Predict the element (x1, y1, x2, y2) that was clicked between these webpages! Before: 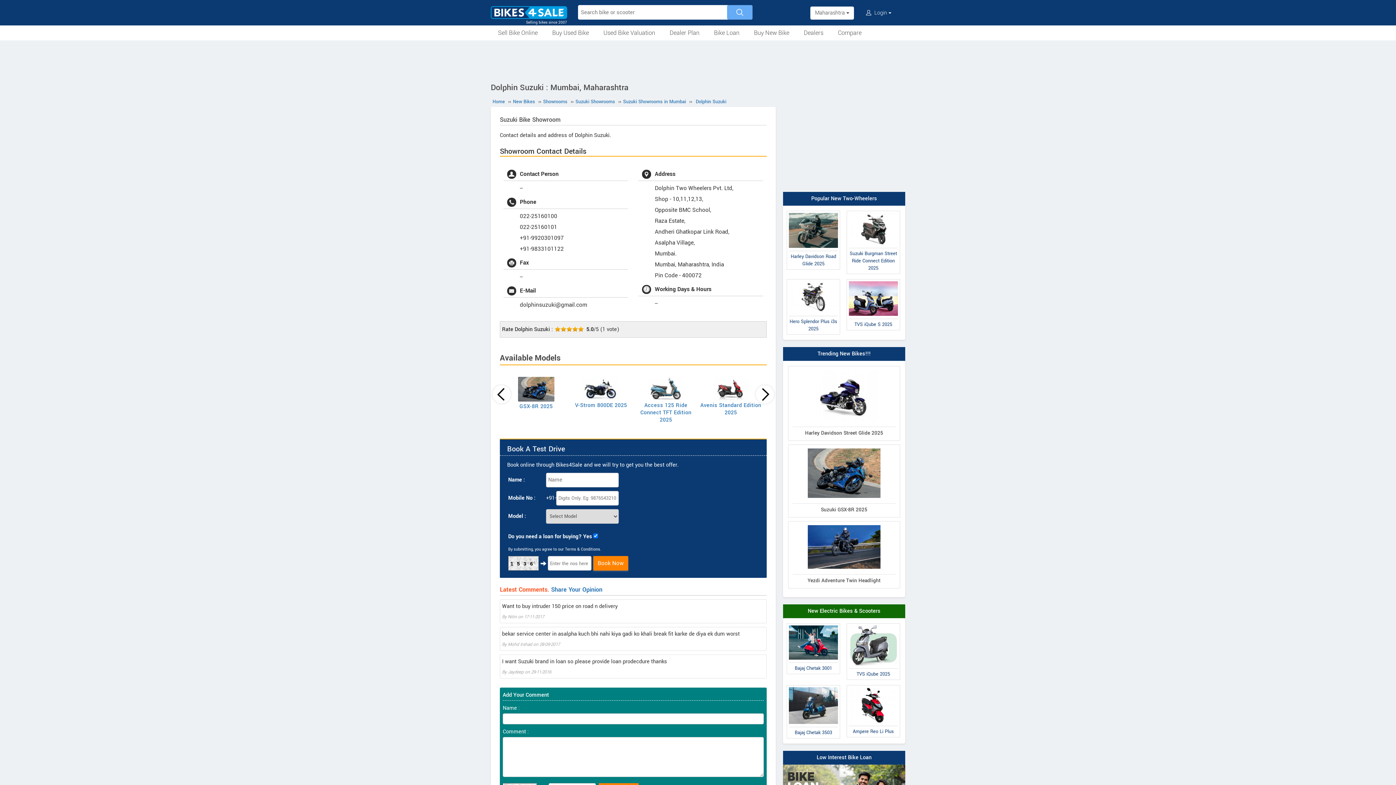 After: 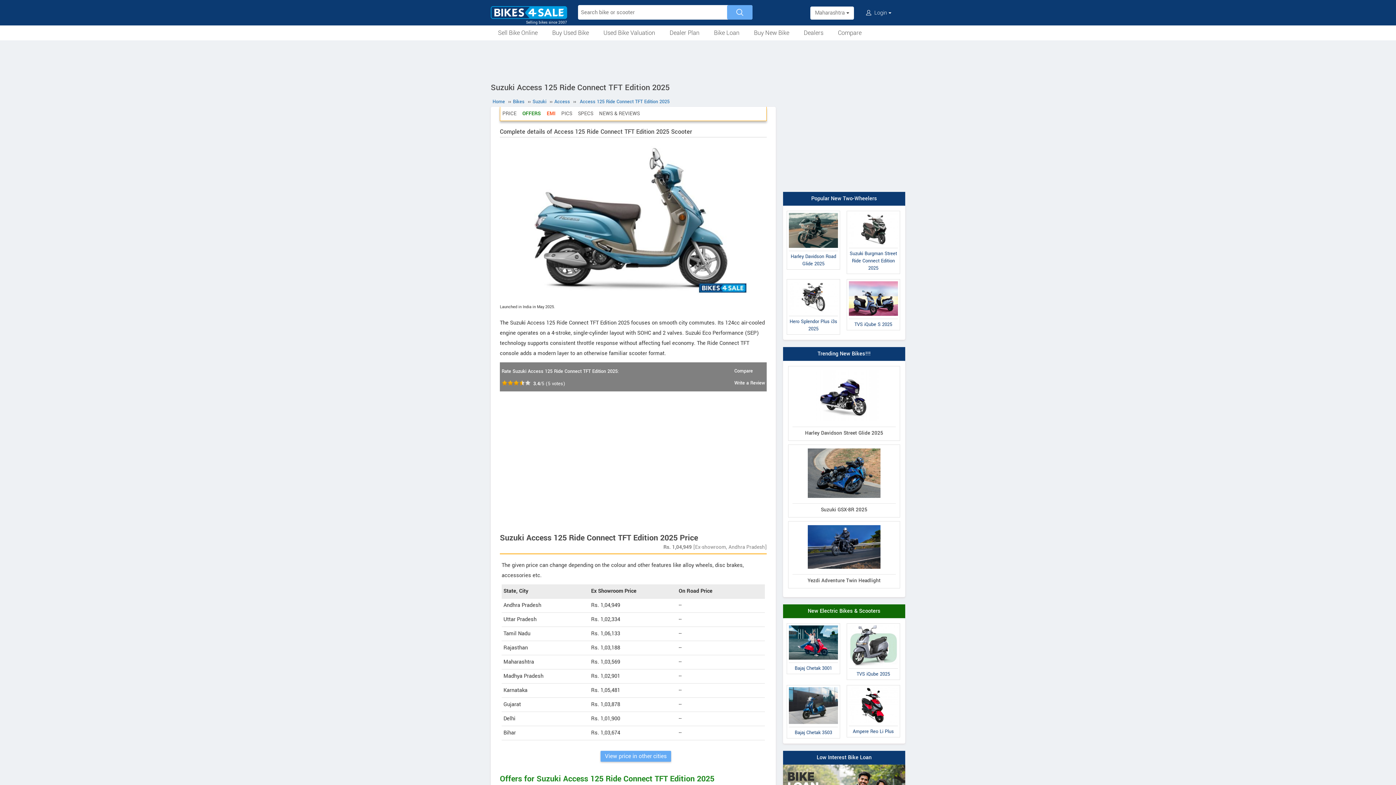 Action: bbox: (640, 401, 691, 424) label: Access 125 Ride Connect TFT Edition 2025